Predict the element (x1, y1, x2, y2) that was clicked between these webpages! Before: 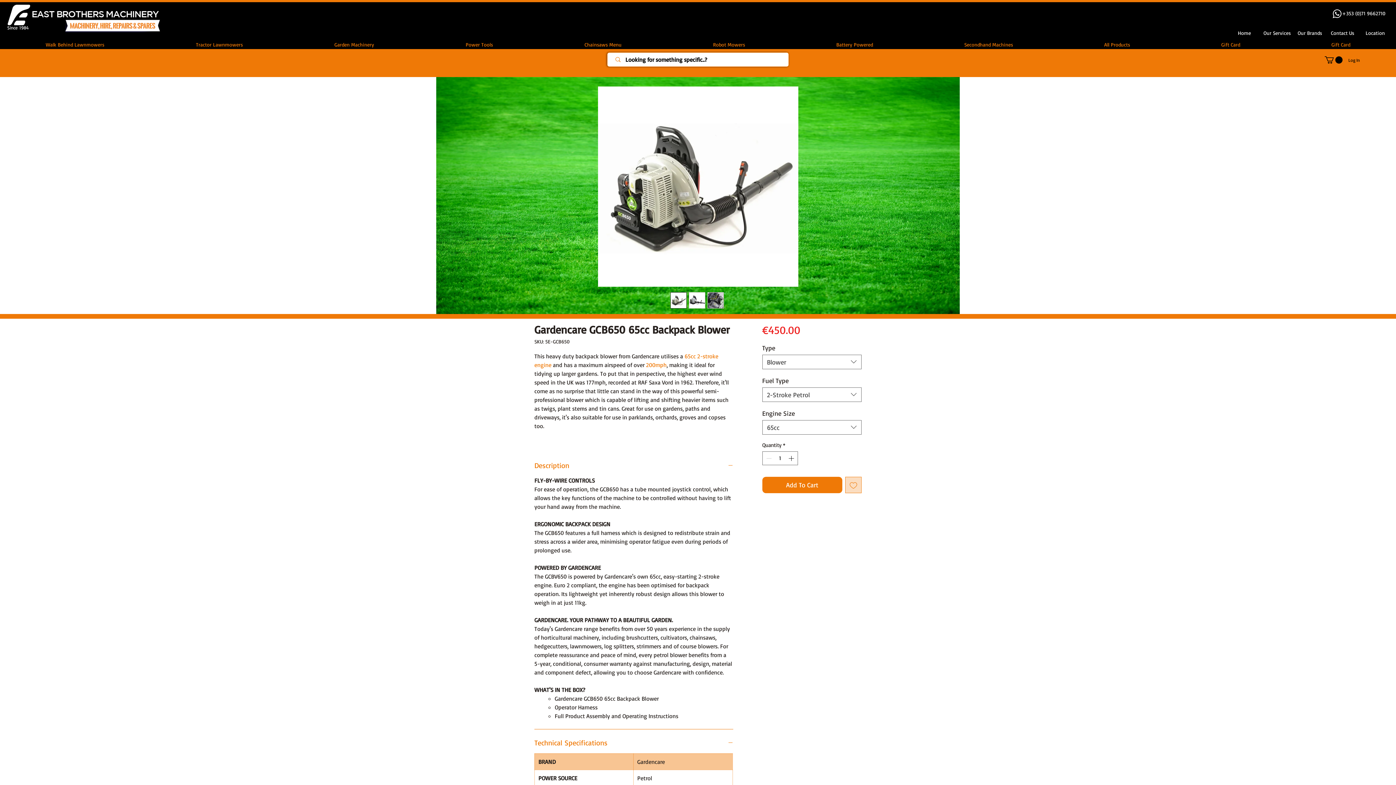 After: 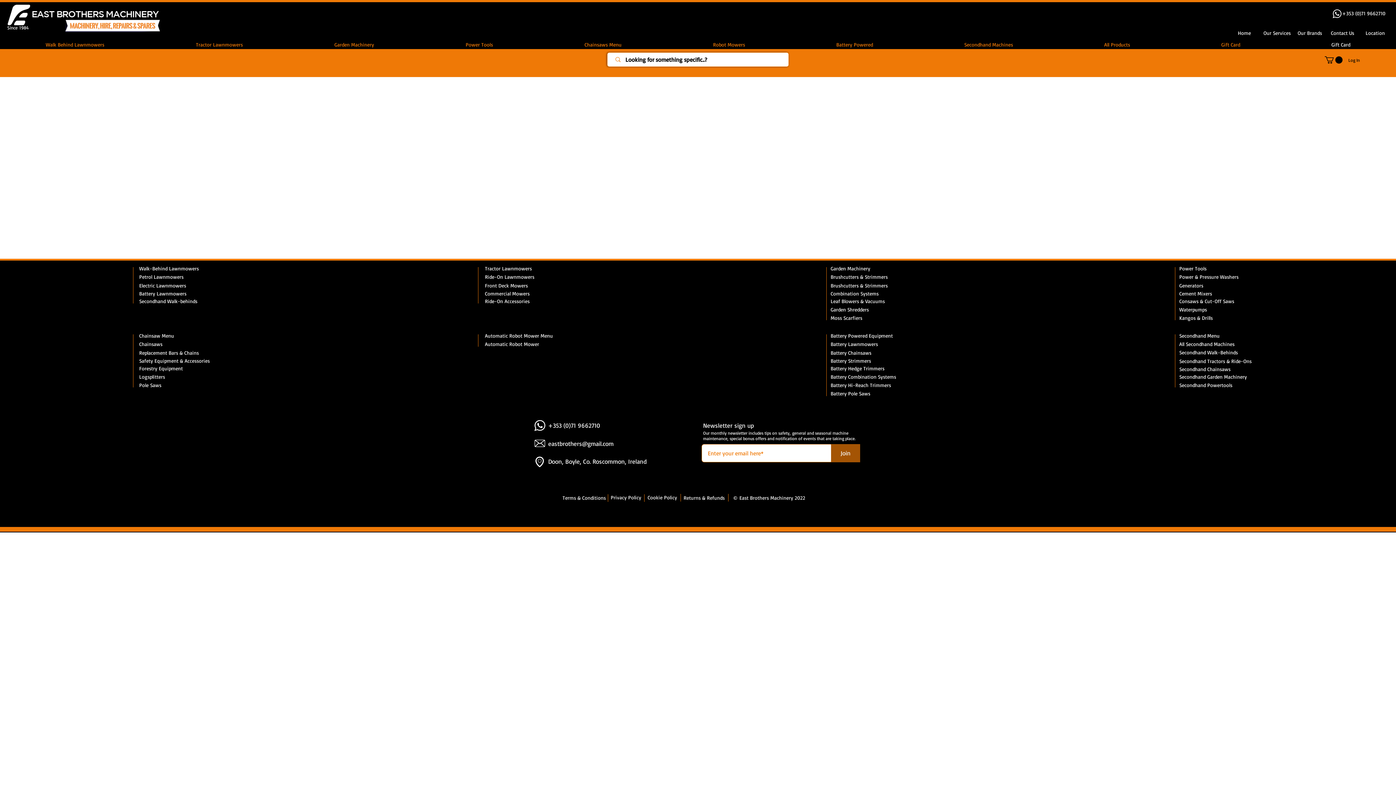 Action: bbox: (1286, 40, 1396, 49) label: Gift Card